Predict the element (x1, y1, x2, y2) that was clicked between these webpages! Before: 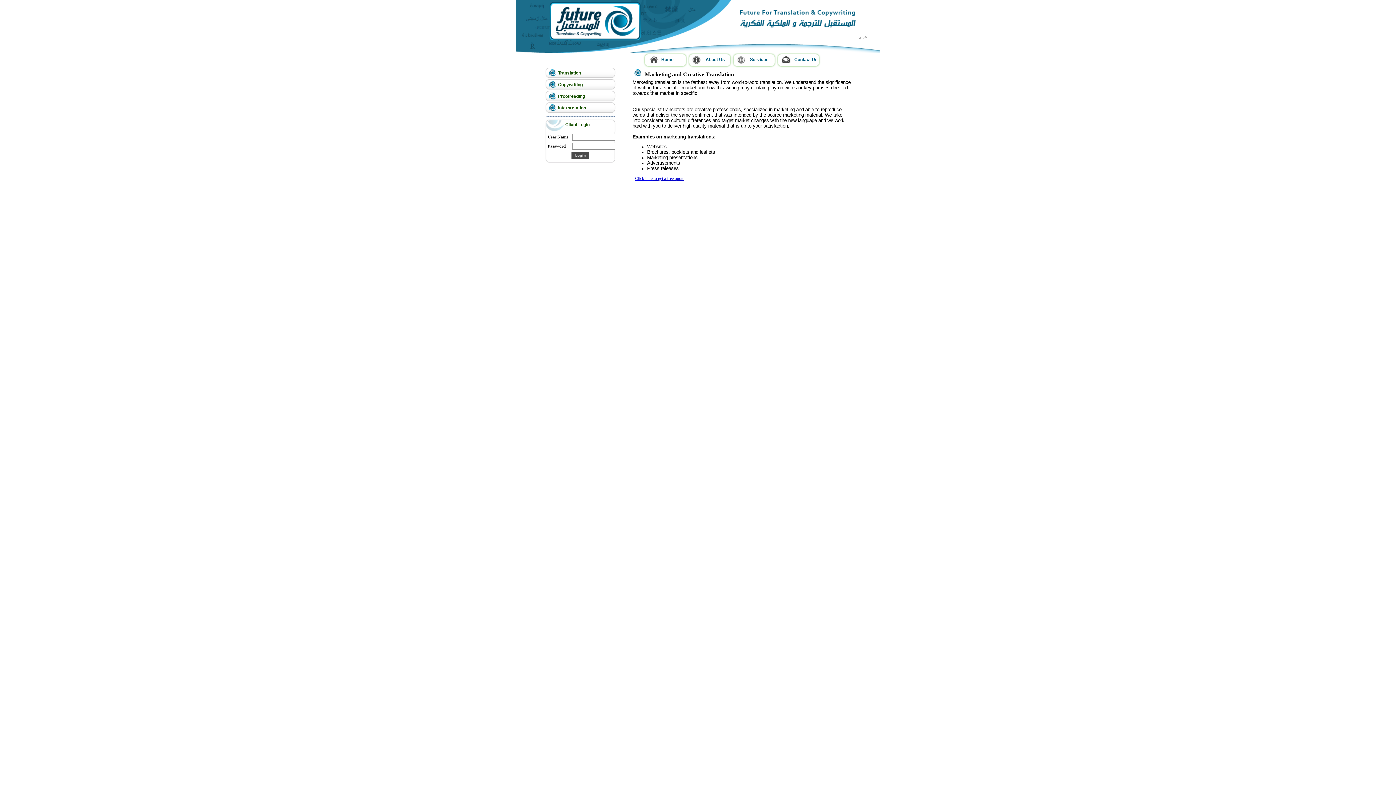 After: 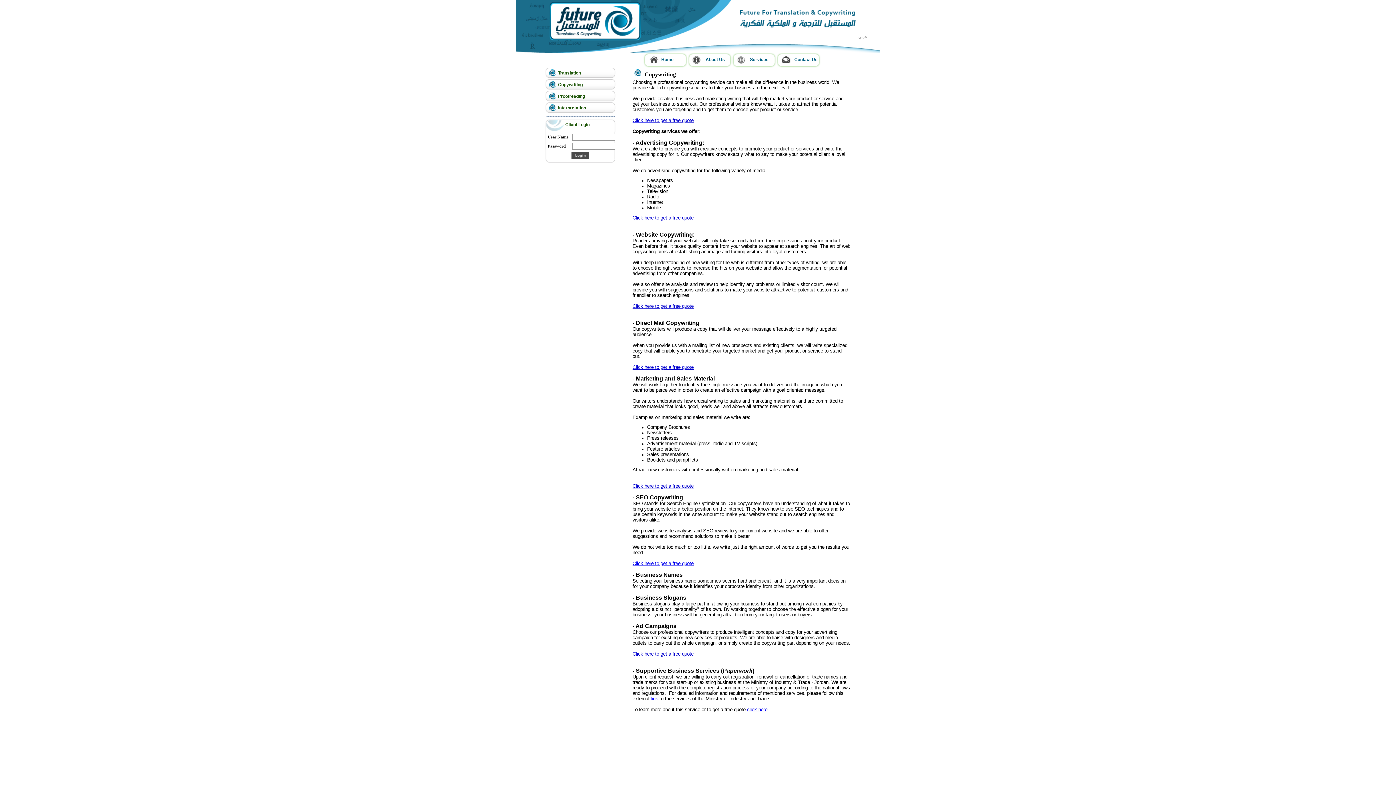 Action: bbox: (545, 79, 582, 87) label: Copywriting